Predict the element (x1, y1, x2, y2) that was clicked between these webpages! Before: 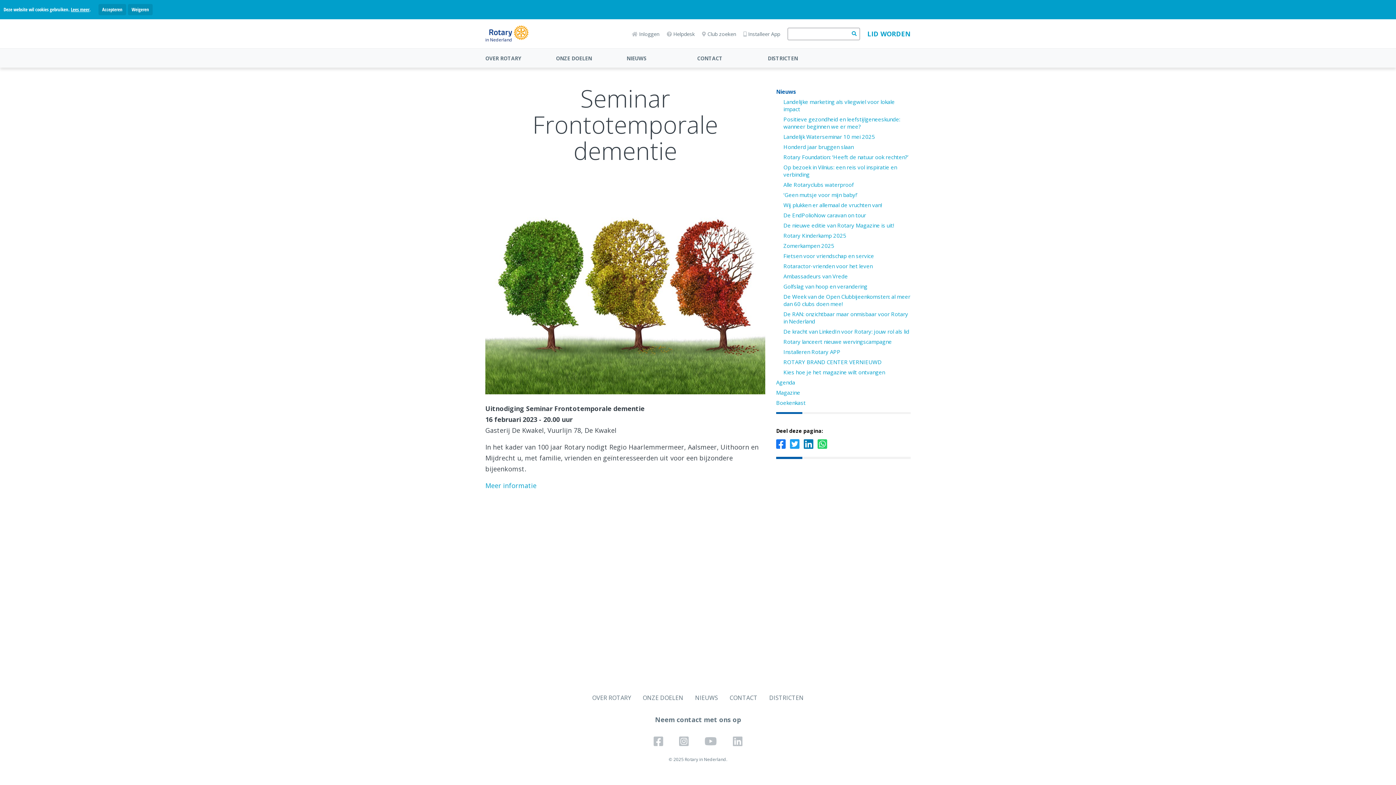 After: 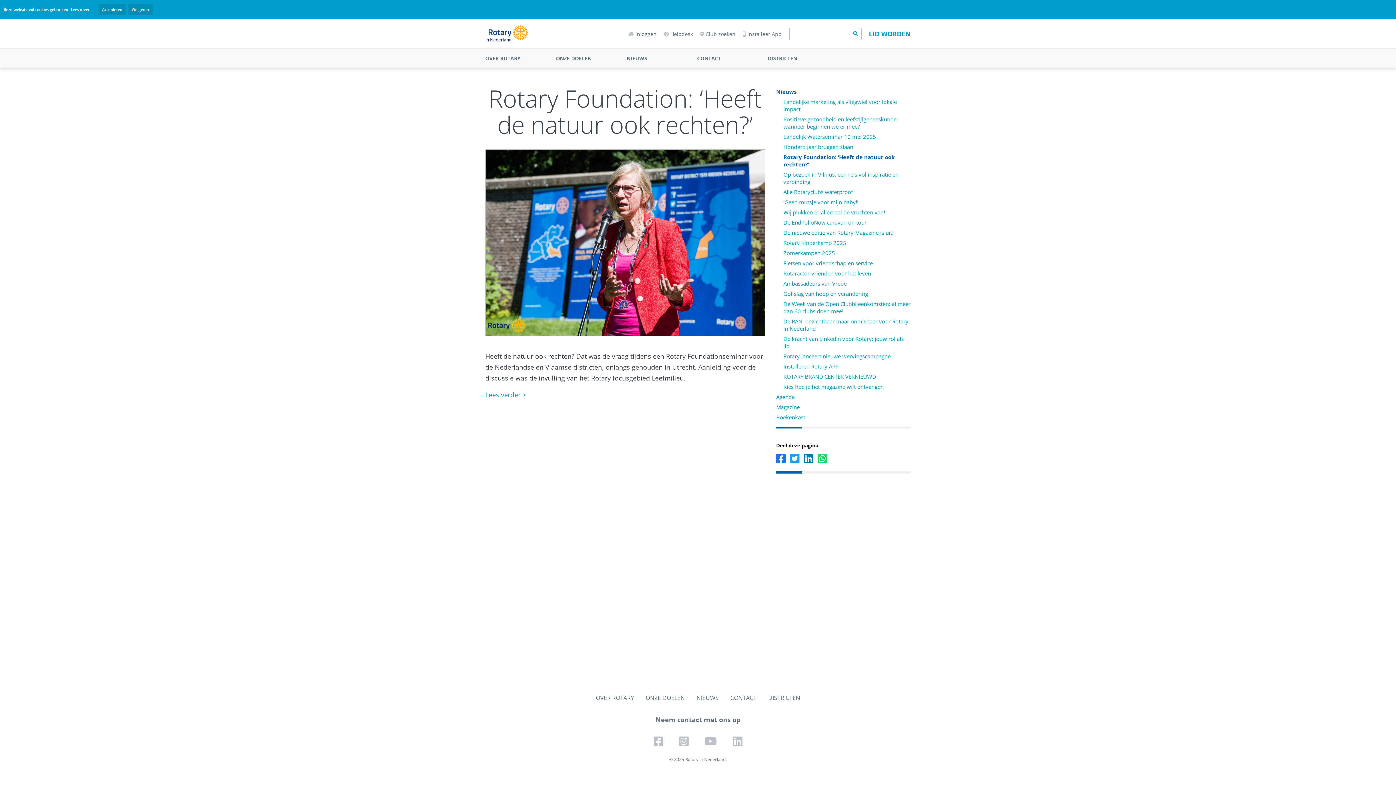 Action: label: Rotary Foundation: ‘Heeft de natuur ook rechten?’ bbox: (783, 153, 908, 160)